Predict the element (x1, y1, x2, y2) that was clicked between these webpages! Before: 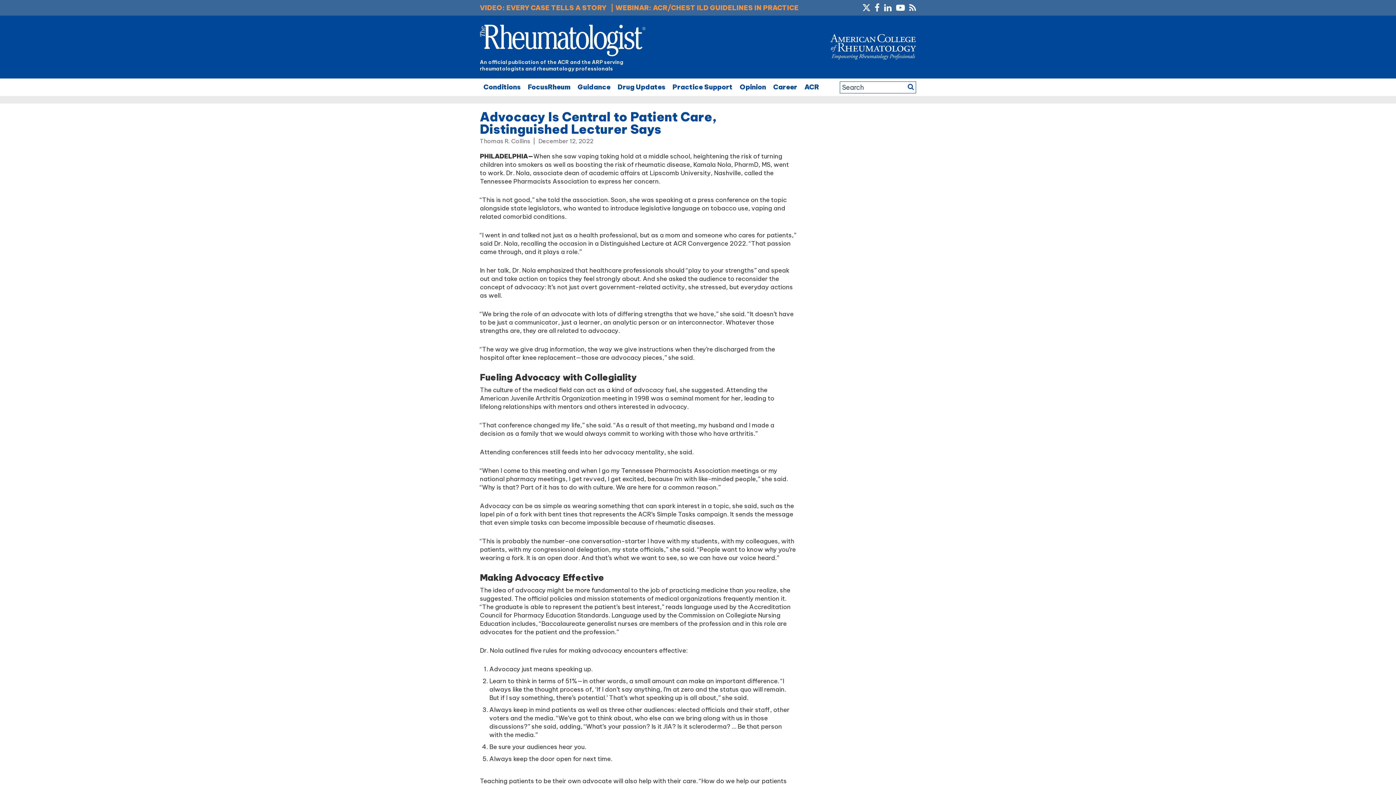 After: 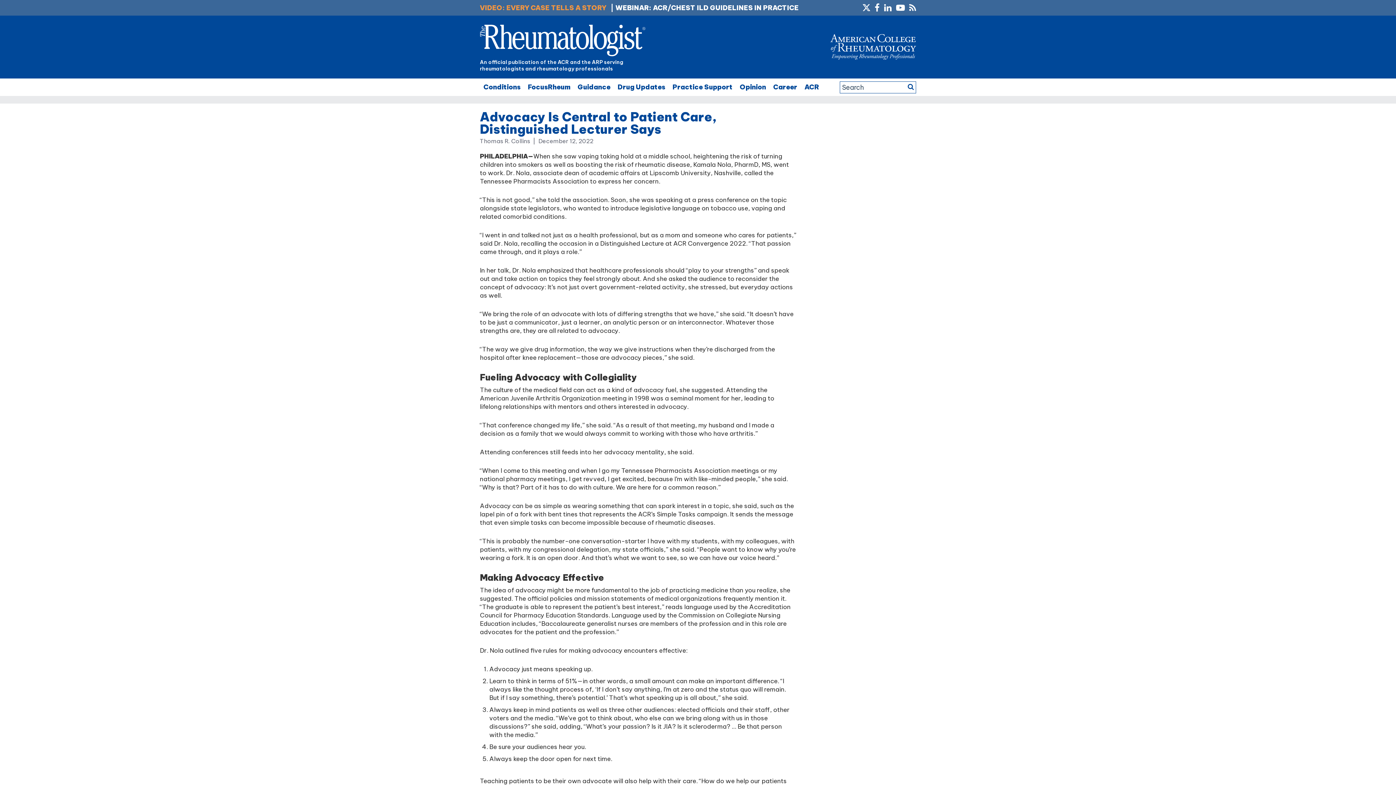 Action: label: | WEBINAR: ACR/CHEST ILD GUIDELINES IN PRACTICE bbox: (610, 3, 798, 12)